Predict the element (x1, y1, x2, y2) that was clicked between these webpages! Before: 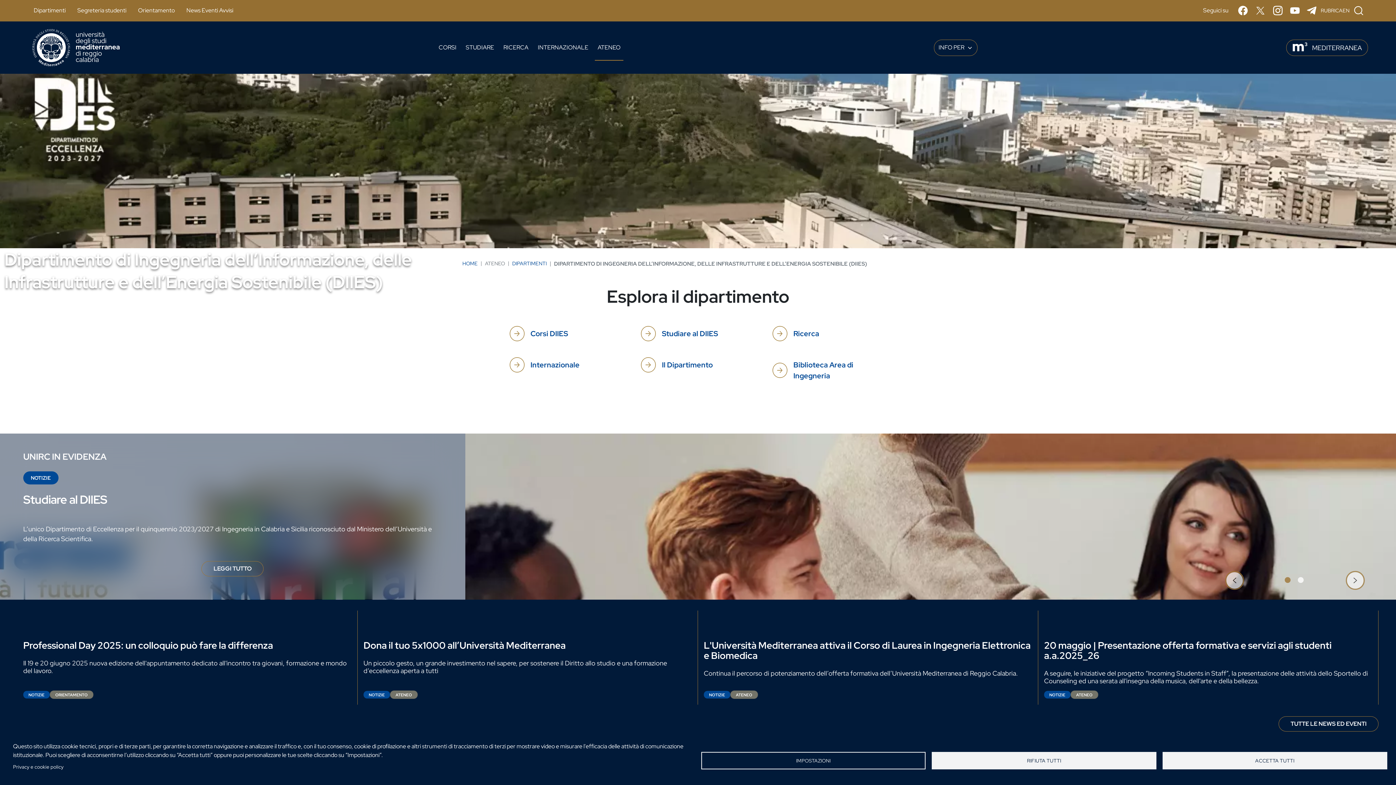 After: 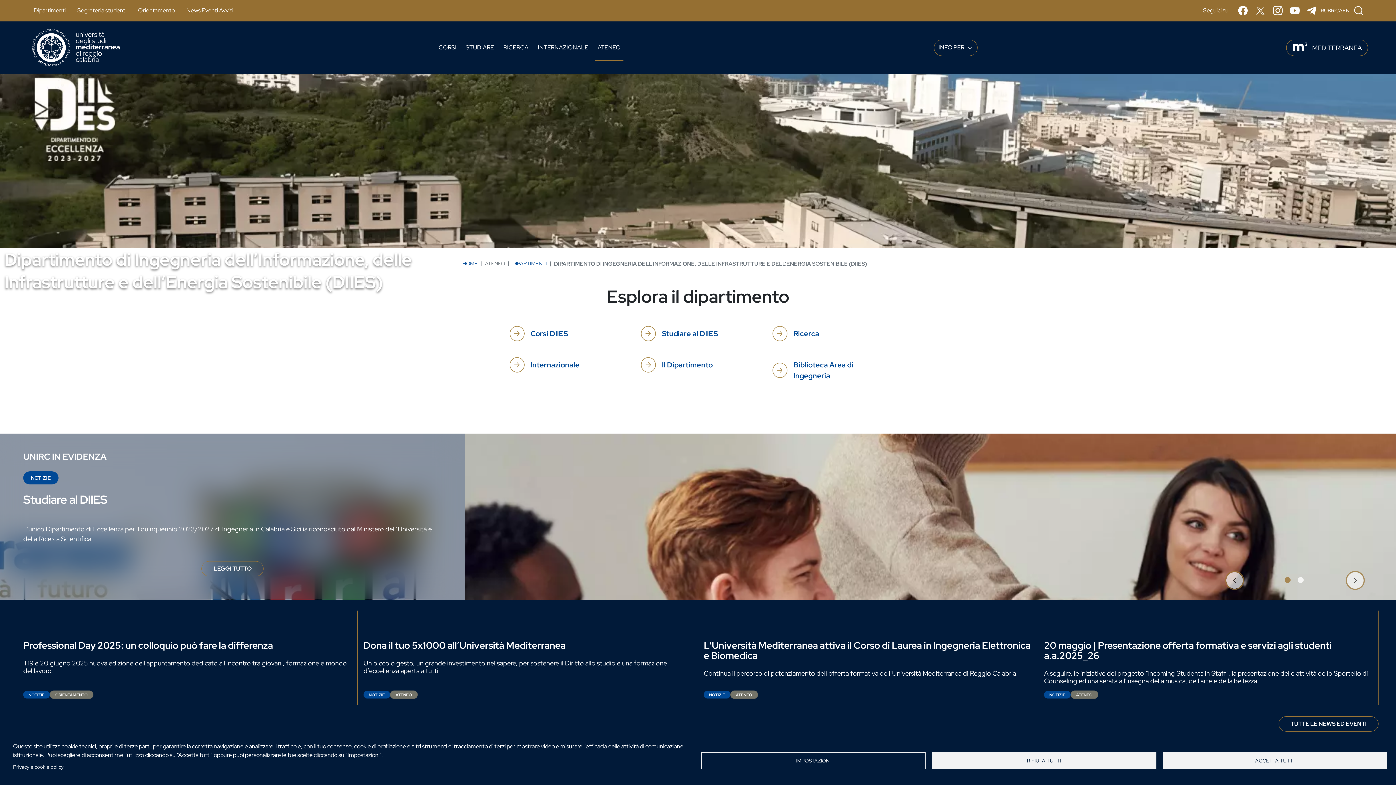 Action: label: 1 of 2 bbox: (1285, 577, 1291, 583)